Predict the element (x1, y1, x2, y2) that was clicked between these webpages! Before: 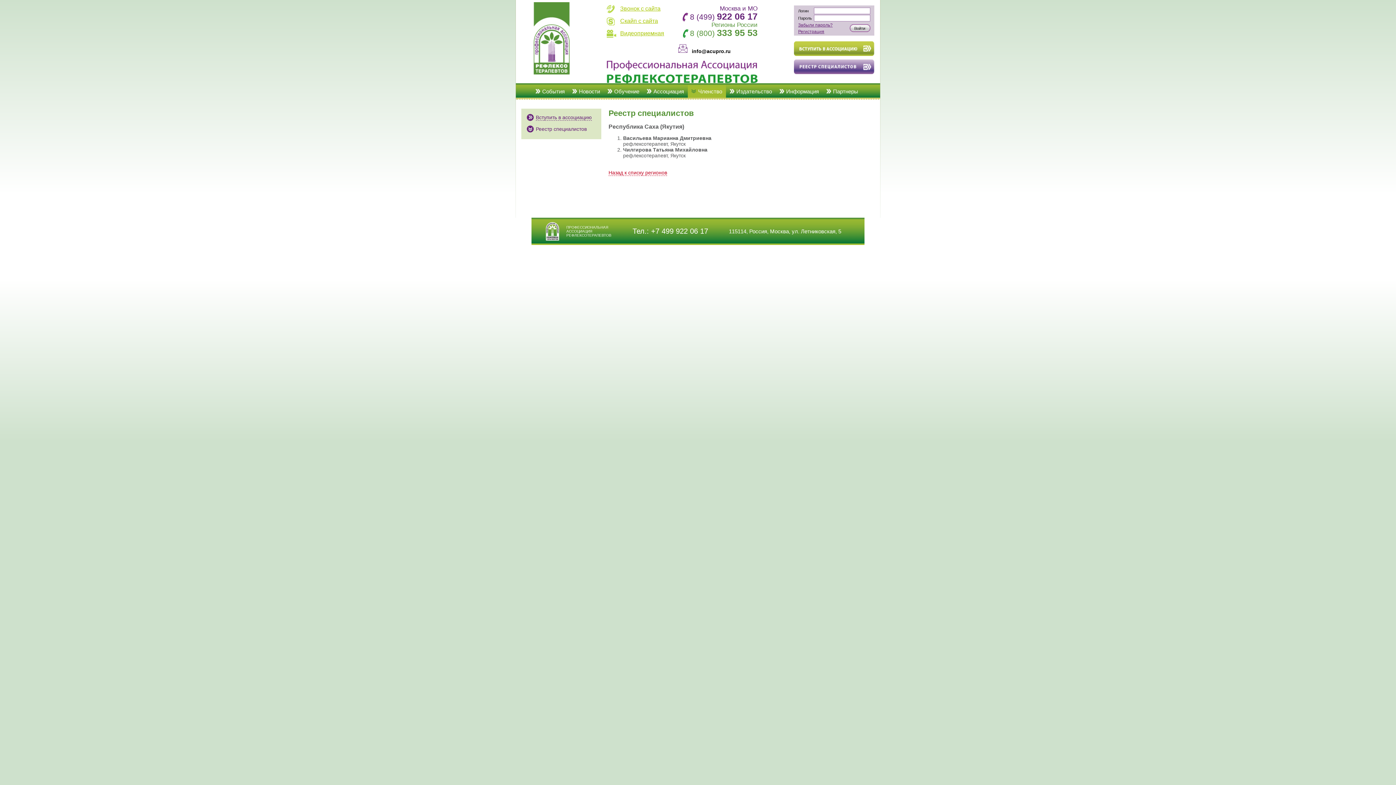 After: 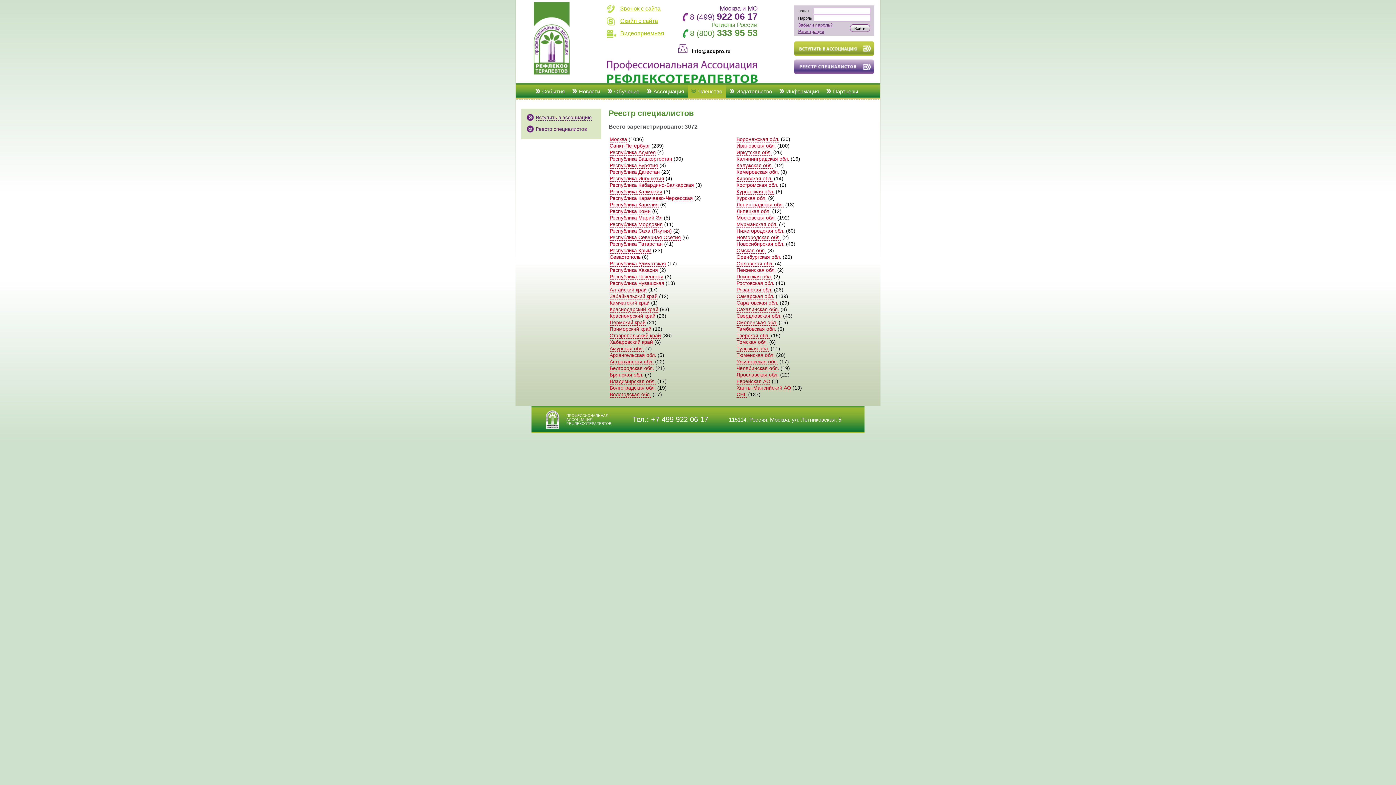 Action: bbox: (608, 169, 667, 175) label: Назад к списку регионов